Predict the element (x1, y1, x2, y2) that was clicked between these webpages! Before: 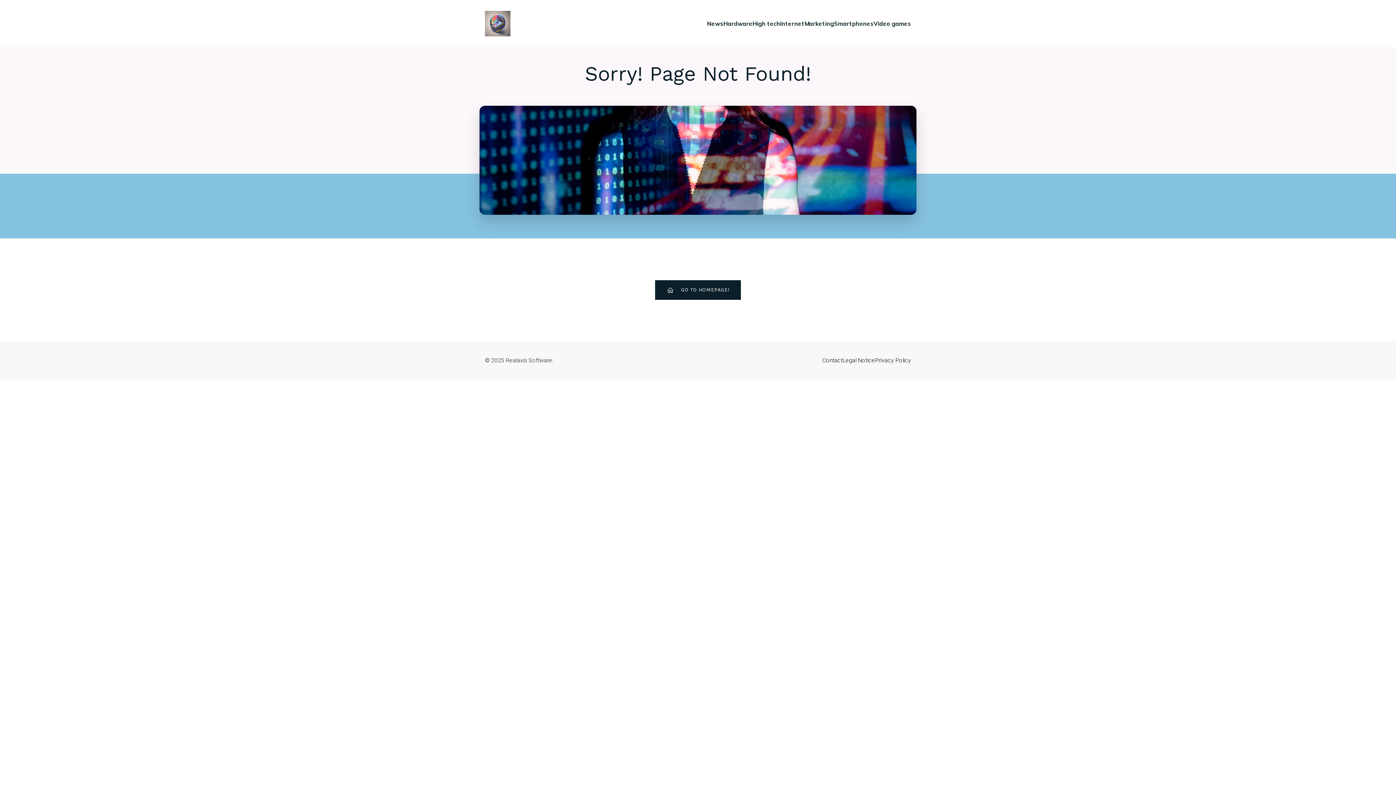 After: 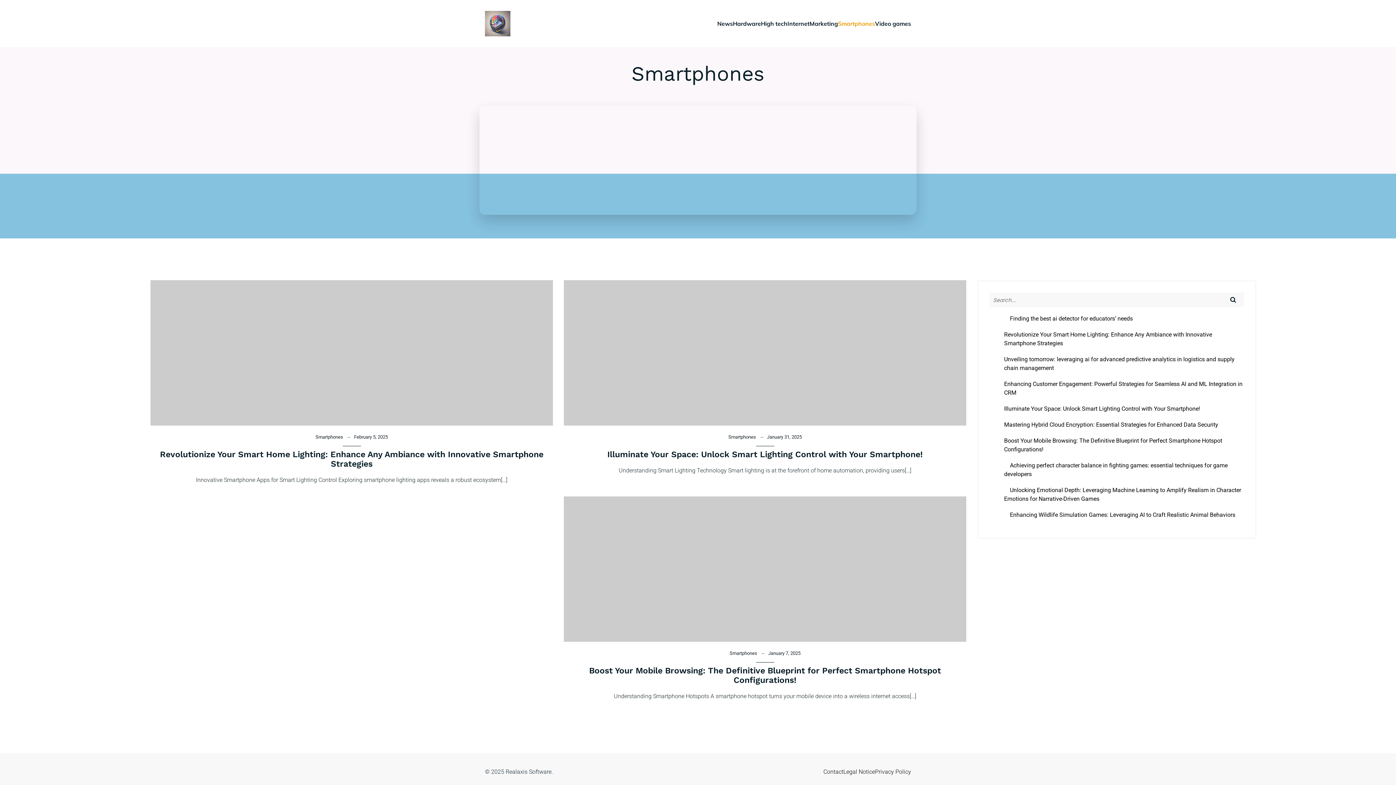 Action: label: Smartphones bbox: (834, 13, 873, 33)